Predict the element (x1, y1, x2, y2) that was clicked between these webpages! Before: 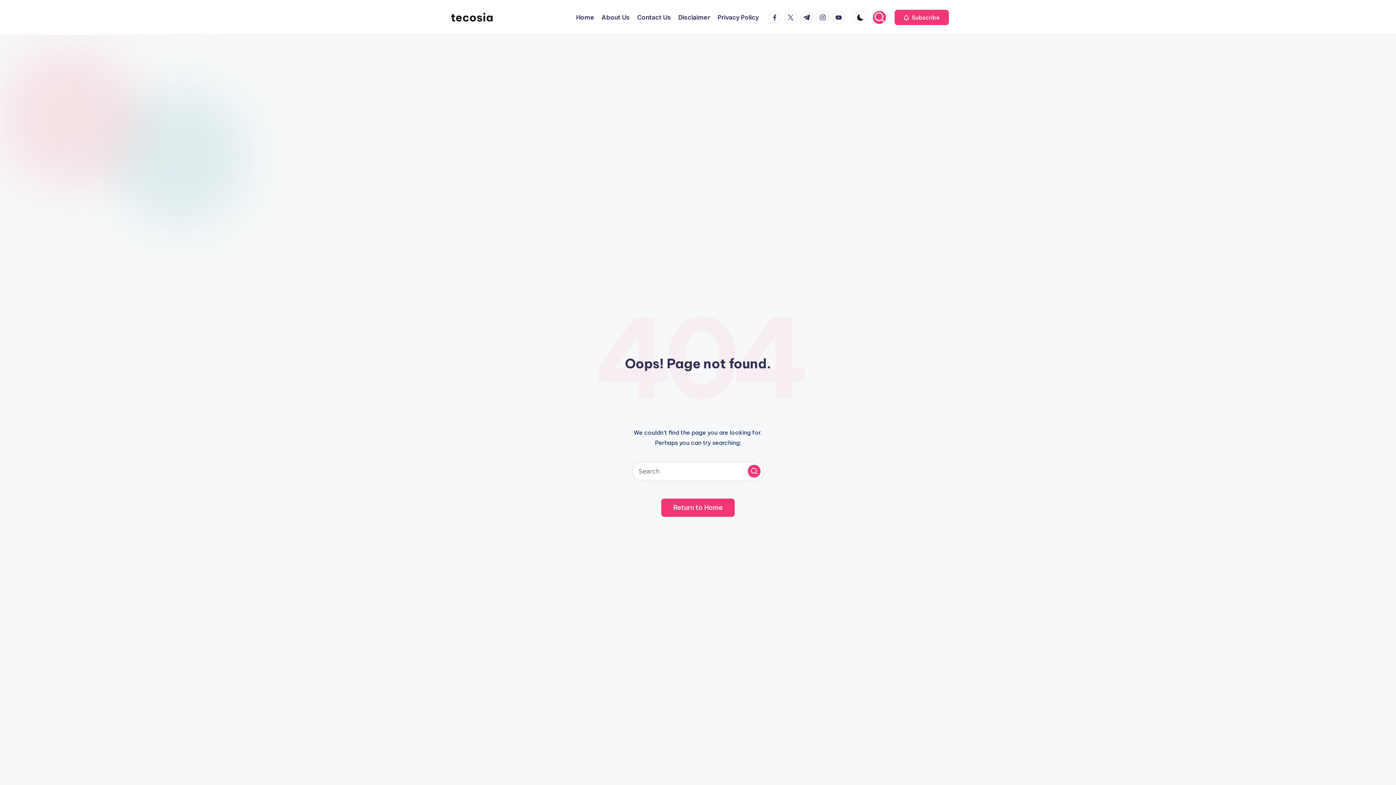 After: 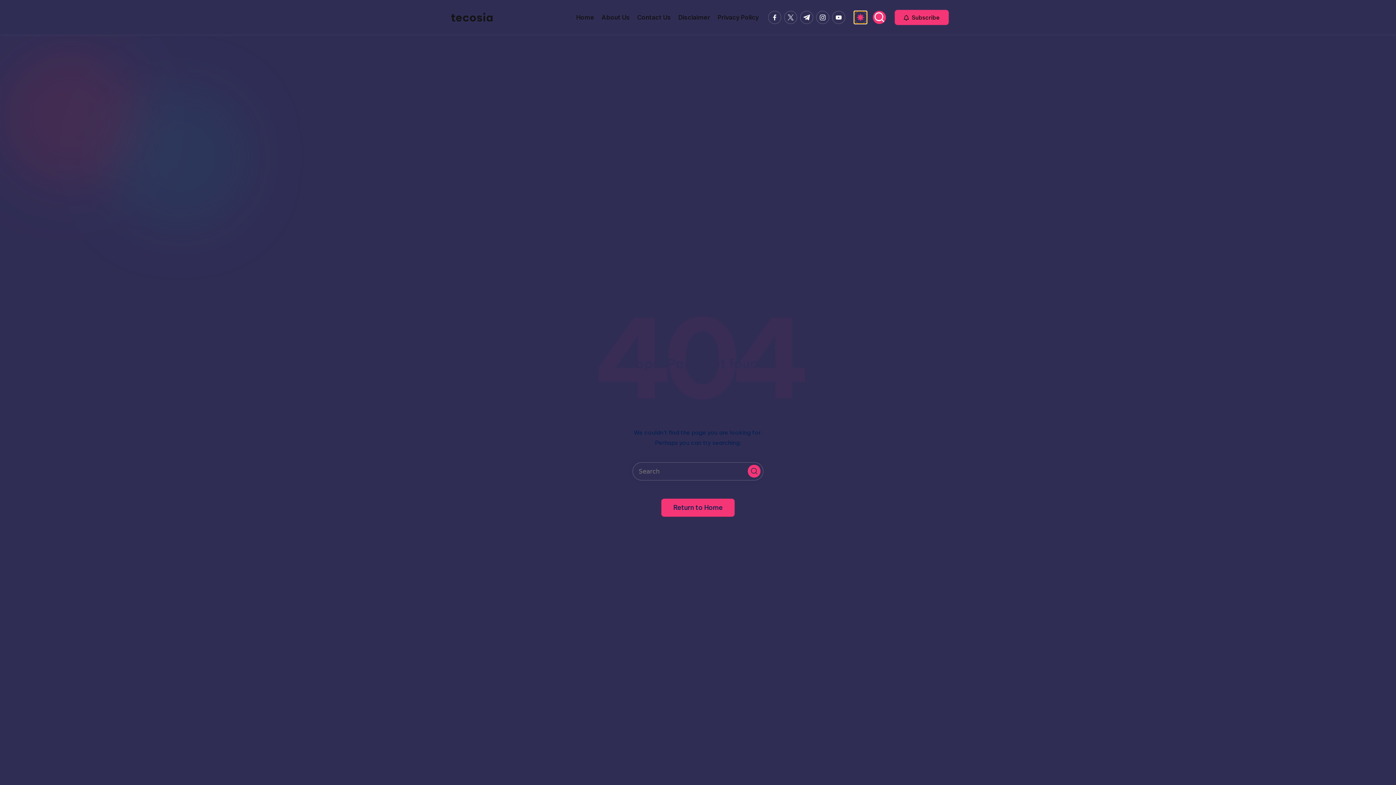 Action: bbox: (854, 10, 867, 24)